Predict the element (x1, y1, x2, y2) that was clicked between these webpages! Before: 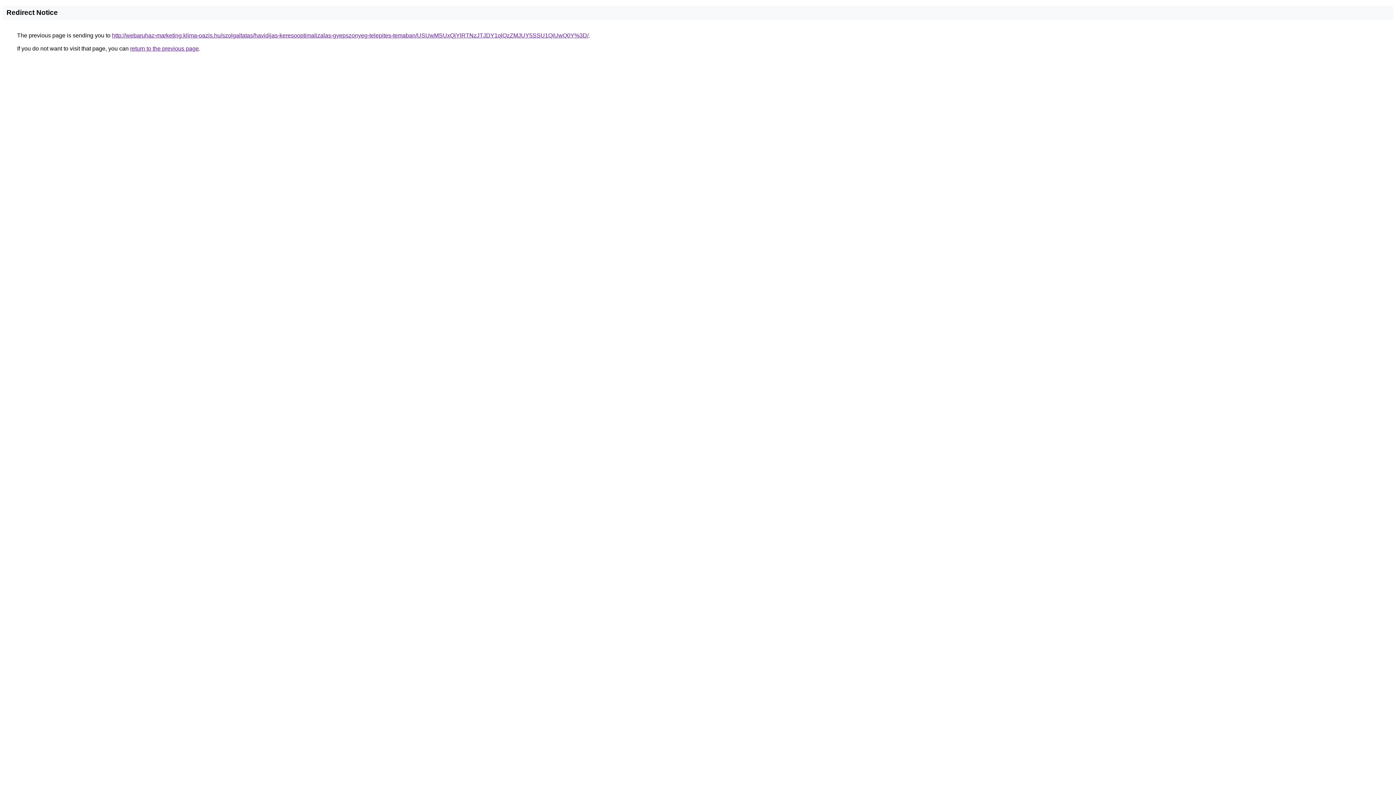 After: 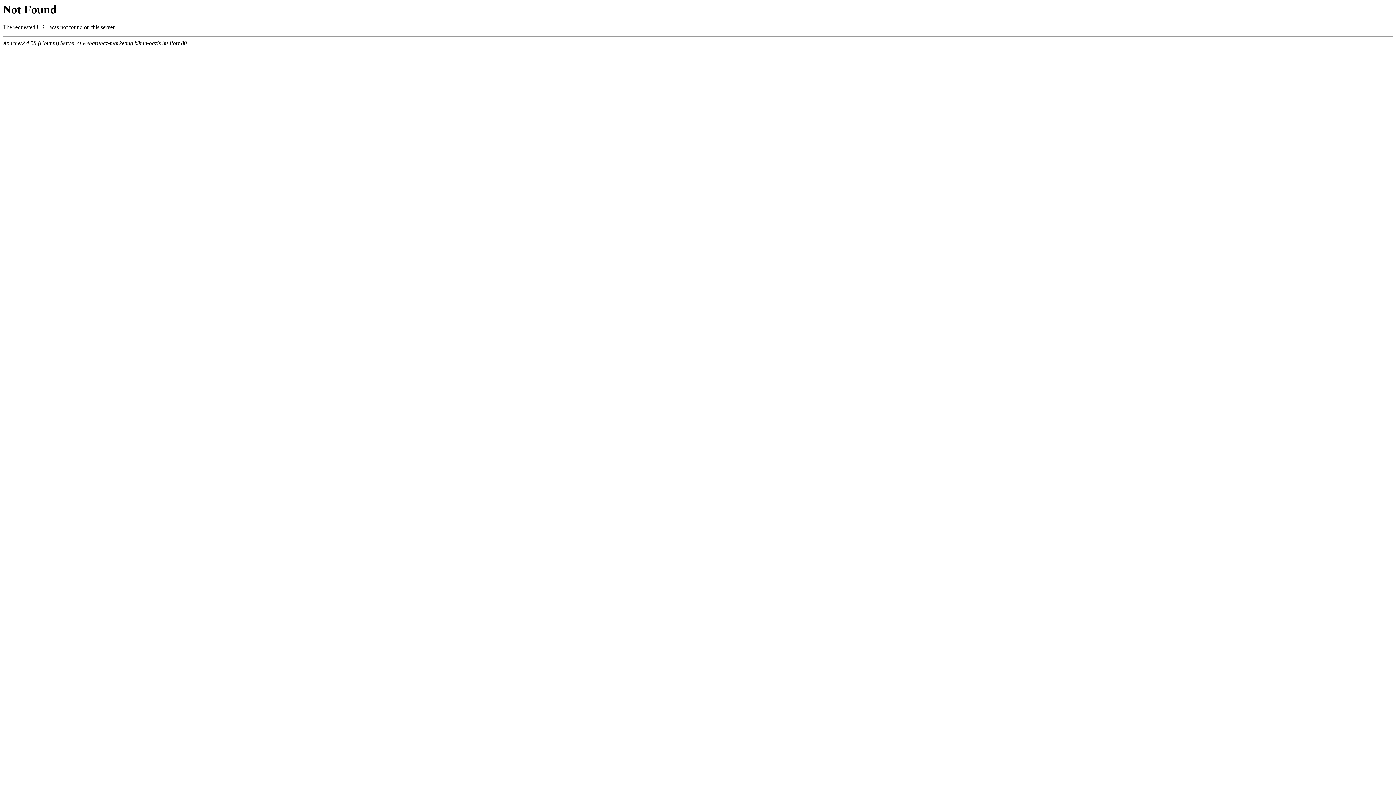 Action: bbox: (112, 32, 588, 38) label: http://webaruhaz-marketing.klima-oazis.hu/szolgaltatas/havidijas-keresooptimalizalas-gyepszonyeg-telepites-temaban/USUwMSUxQjYlRTNzJTJDY1olQzZMJUY5SSU1QiUwQ0Y%3D/